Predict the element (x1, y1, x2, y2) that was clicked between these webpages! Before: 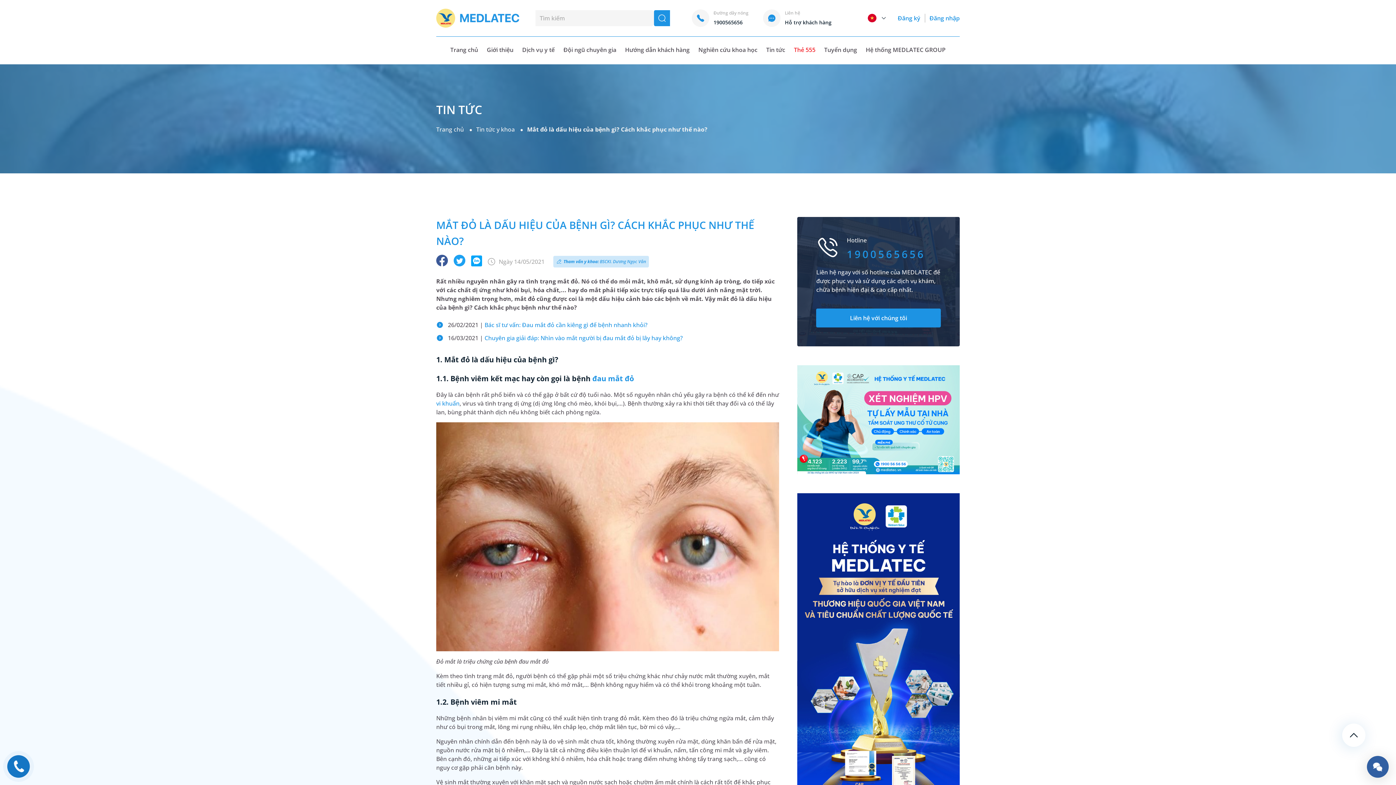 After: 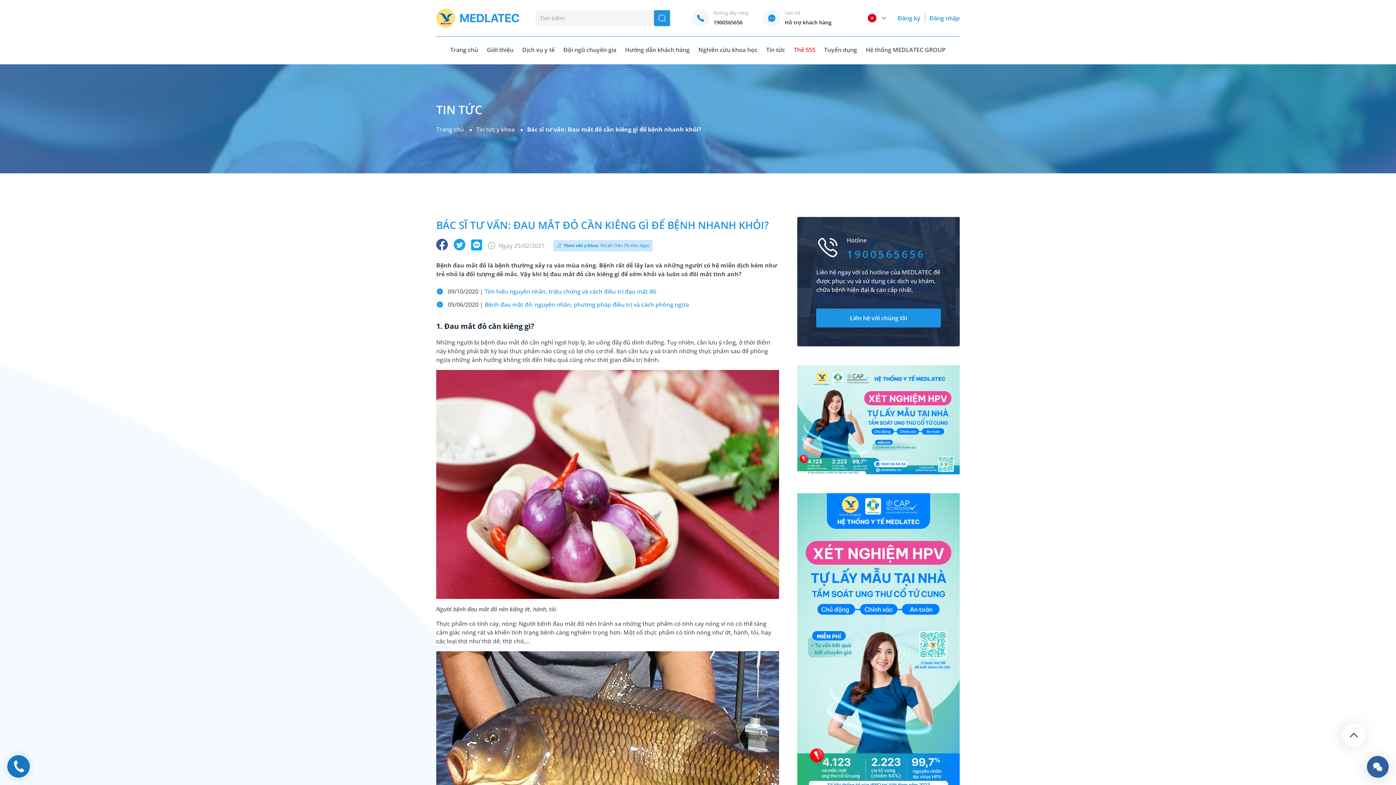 Action: label: 26/02/2021 | Bác sĩ tư vấn: Đau mắt đỏ cần kiêng gì để bệnh nhanh khỏi? bbox: (448, 321, 647, 329)